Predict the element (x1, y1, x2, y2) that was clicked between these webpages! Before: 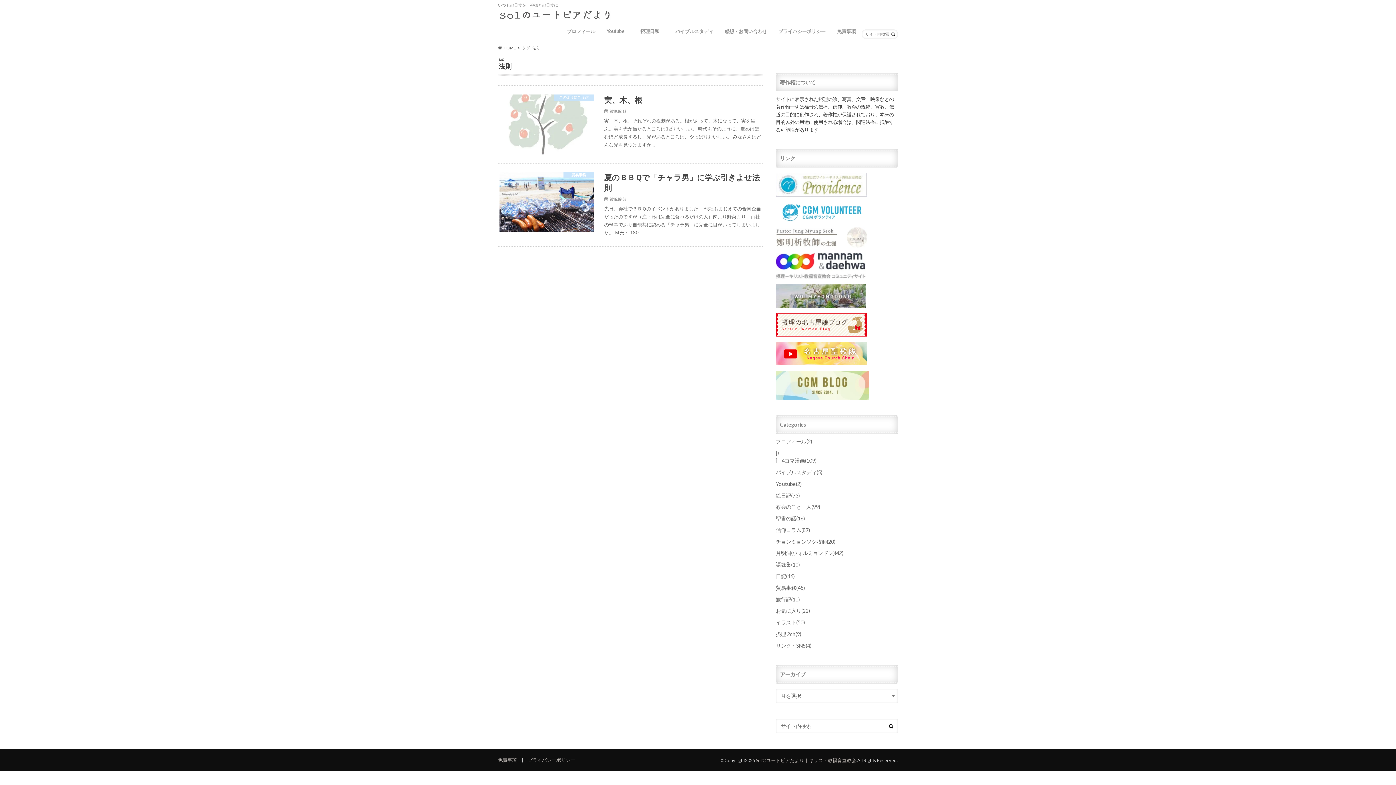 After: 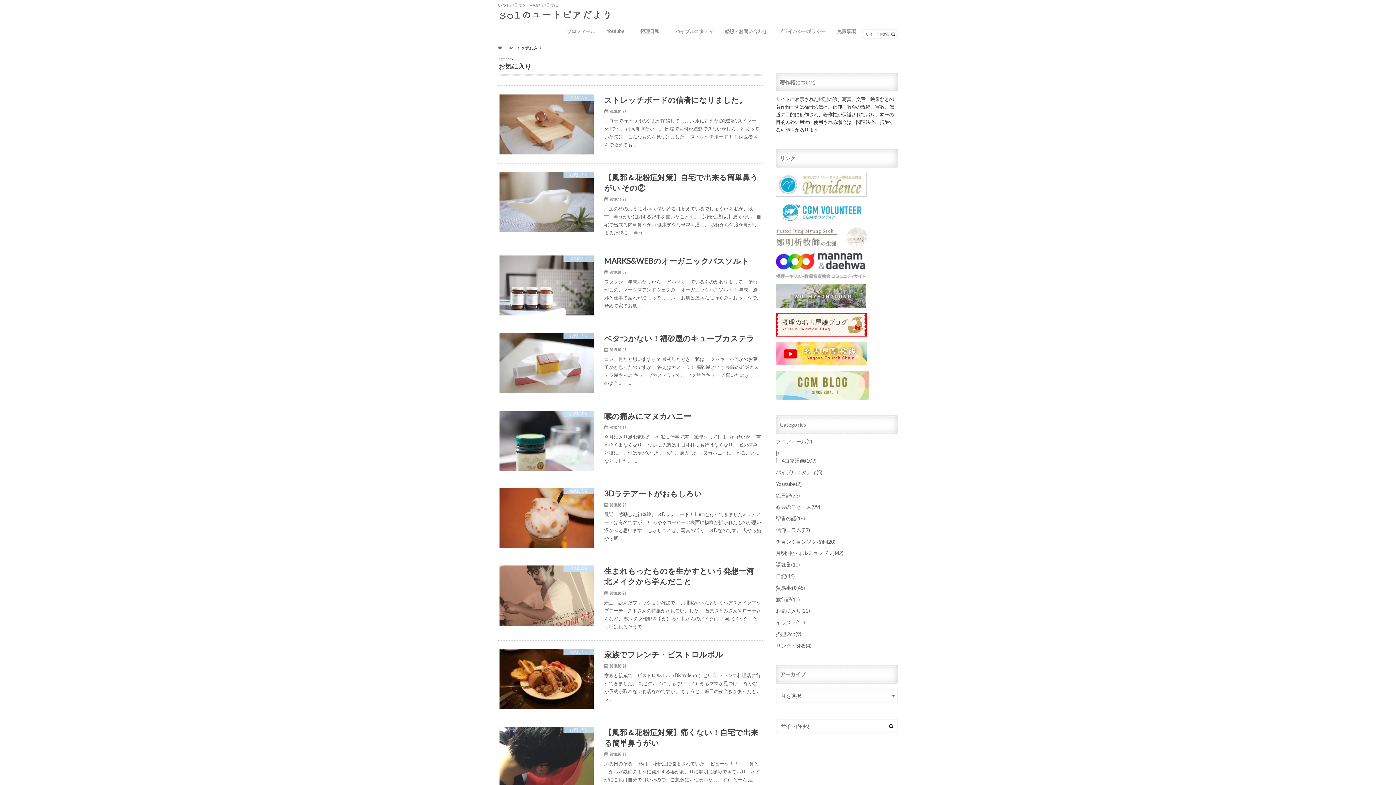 Action: label: お気に入り(22) bbox: (776, 607, 810, 615)